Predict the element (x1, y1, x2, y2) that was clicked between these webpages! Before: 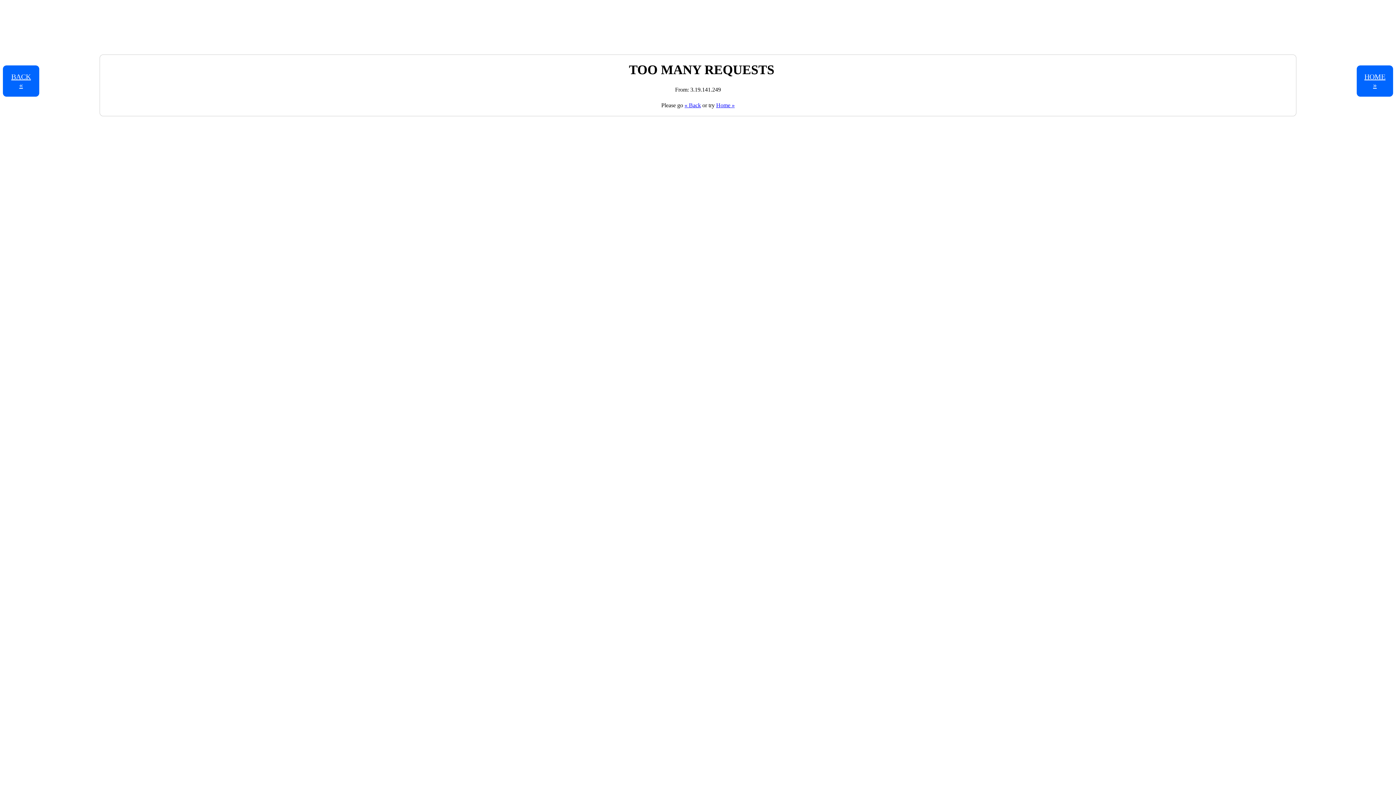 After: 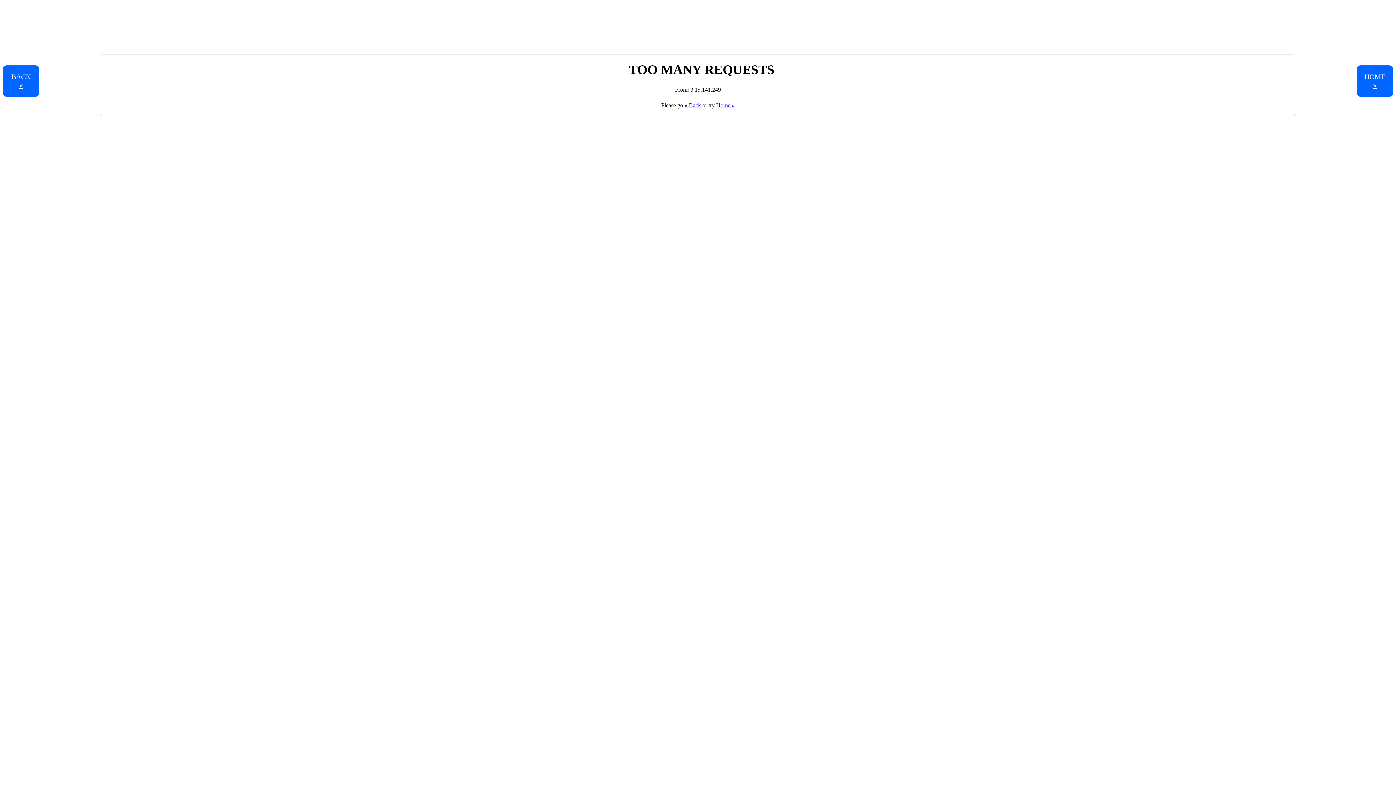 Action: bbox: (716, 102, 734, 108) label: Home »